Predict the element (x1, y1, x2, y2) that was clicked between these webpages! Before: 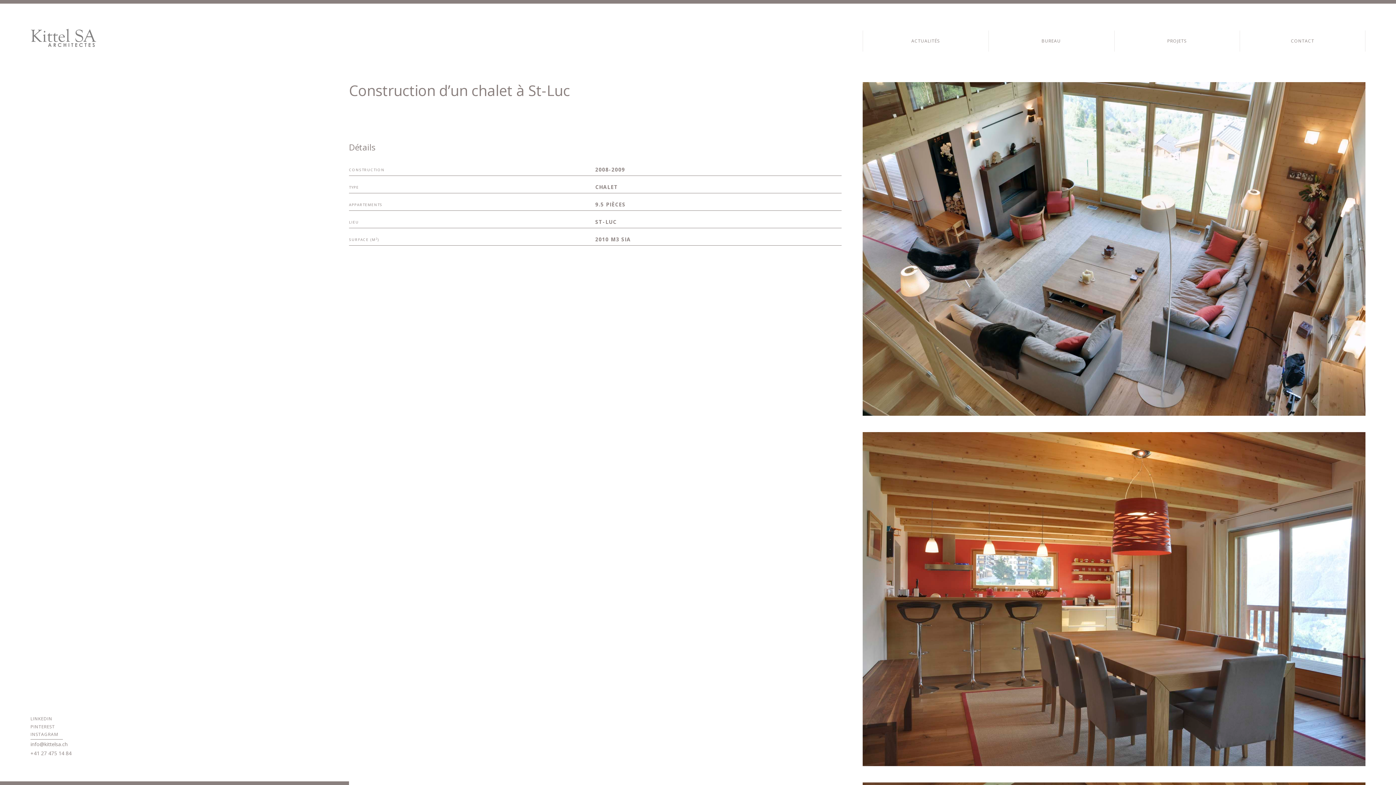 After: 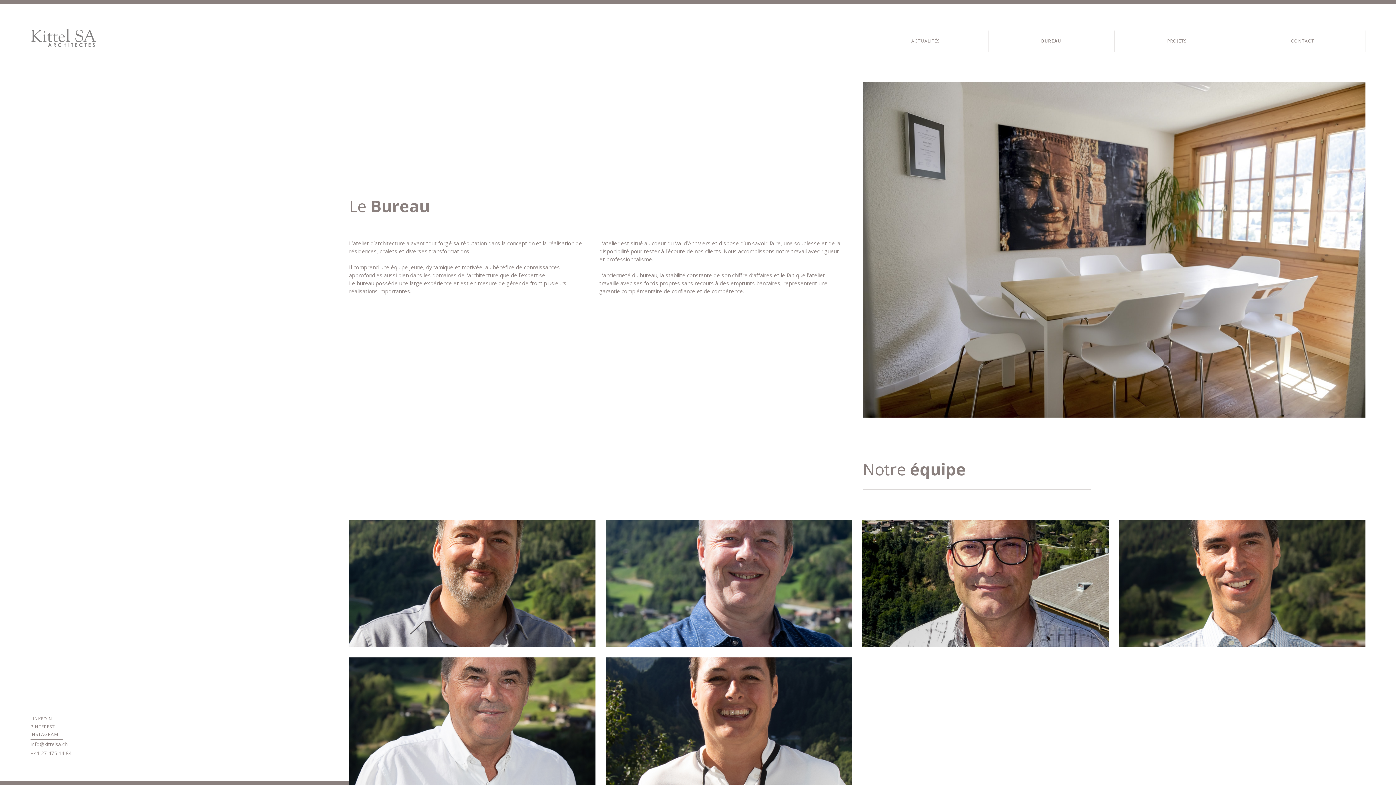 Action: bbox: (988, 30, 1114, 51) label: BUREAU